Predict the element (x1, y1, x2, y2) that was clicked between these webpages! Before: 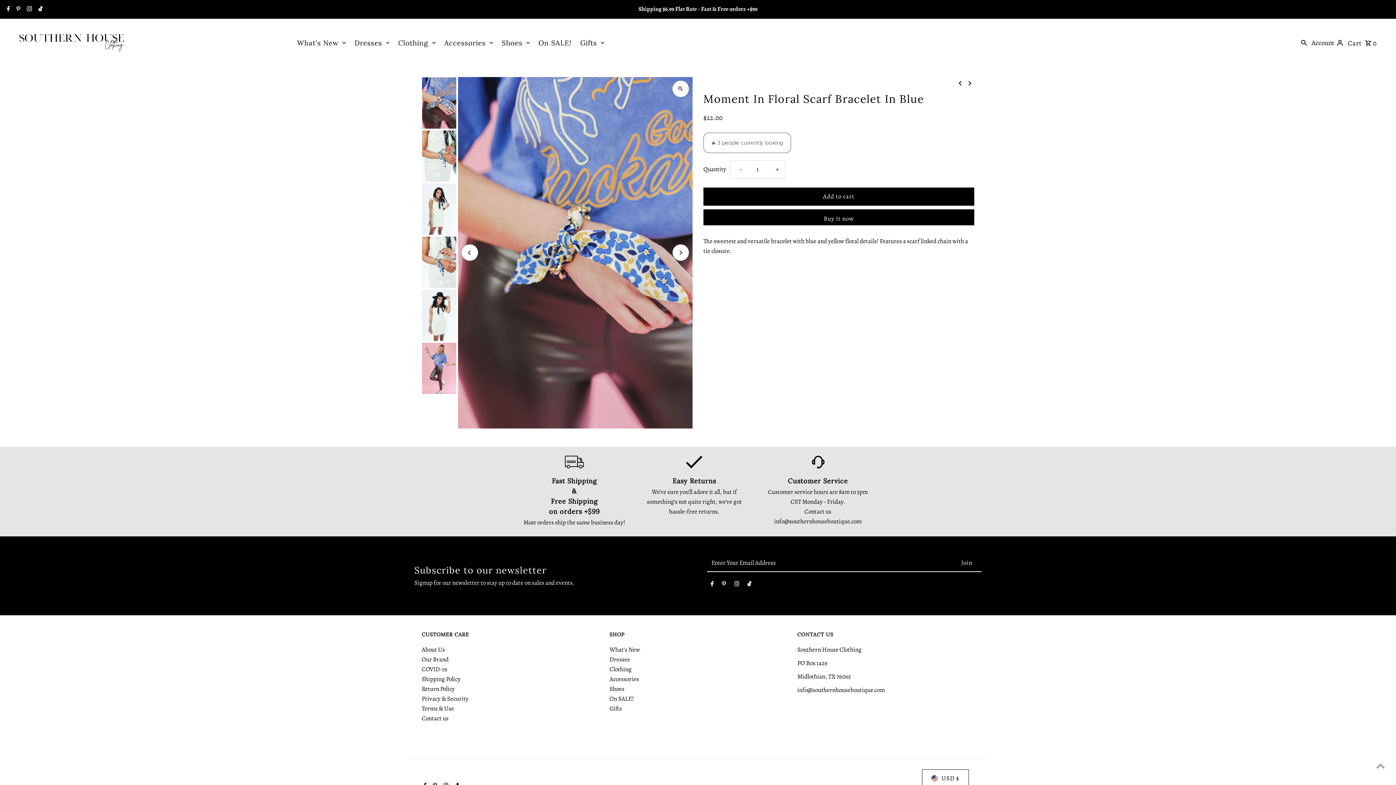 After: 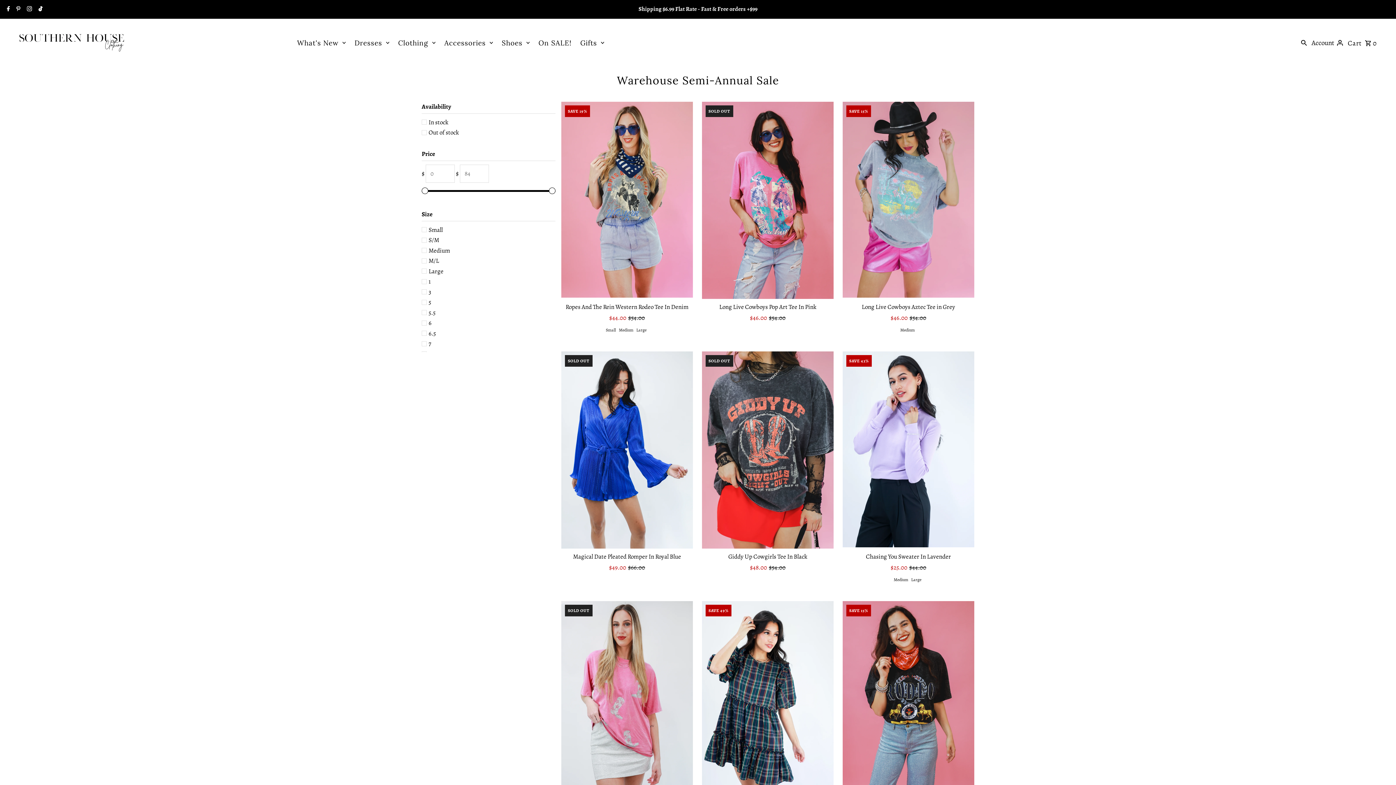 Action: bbox: (609, 694, 634, 703) label: On SALE!